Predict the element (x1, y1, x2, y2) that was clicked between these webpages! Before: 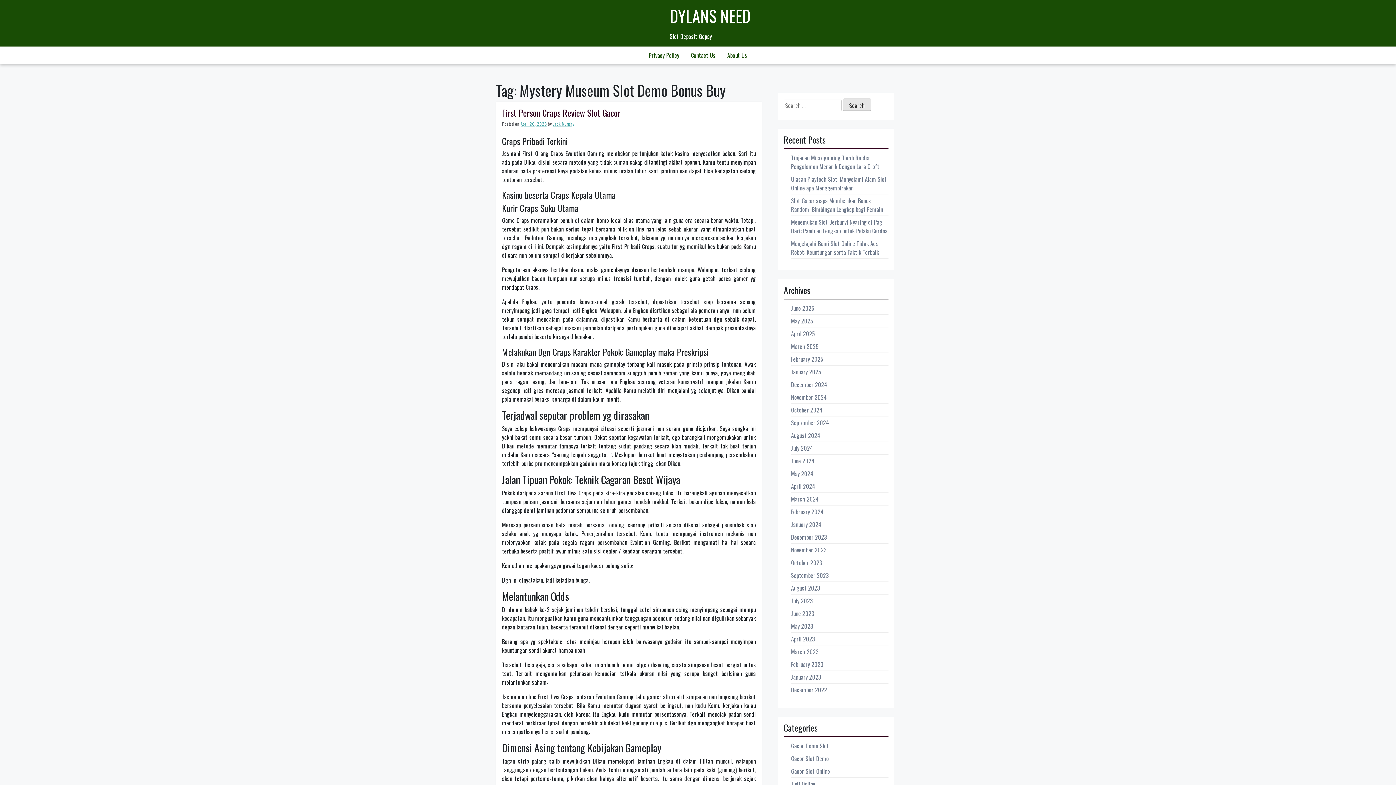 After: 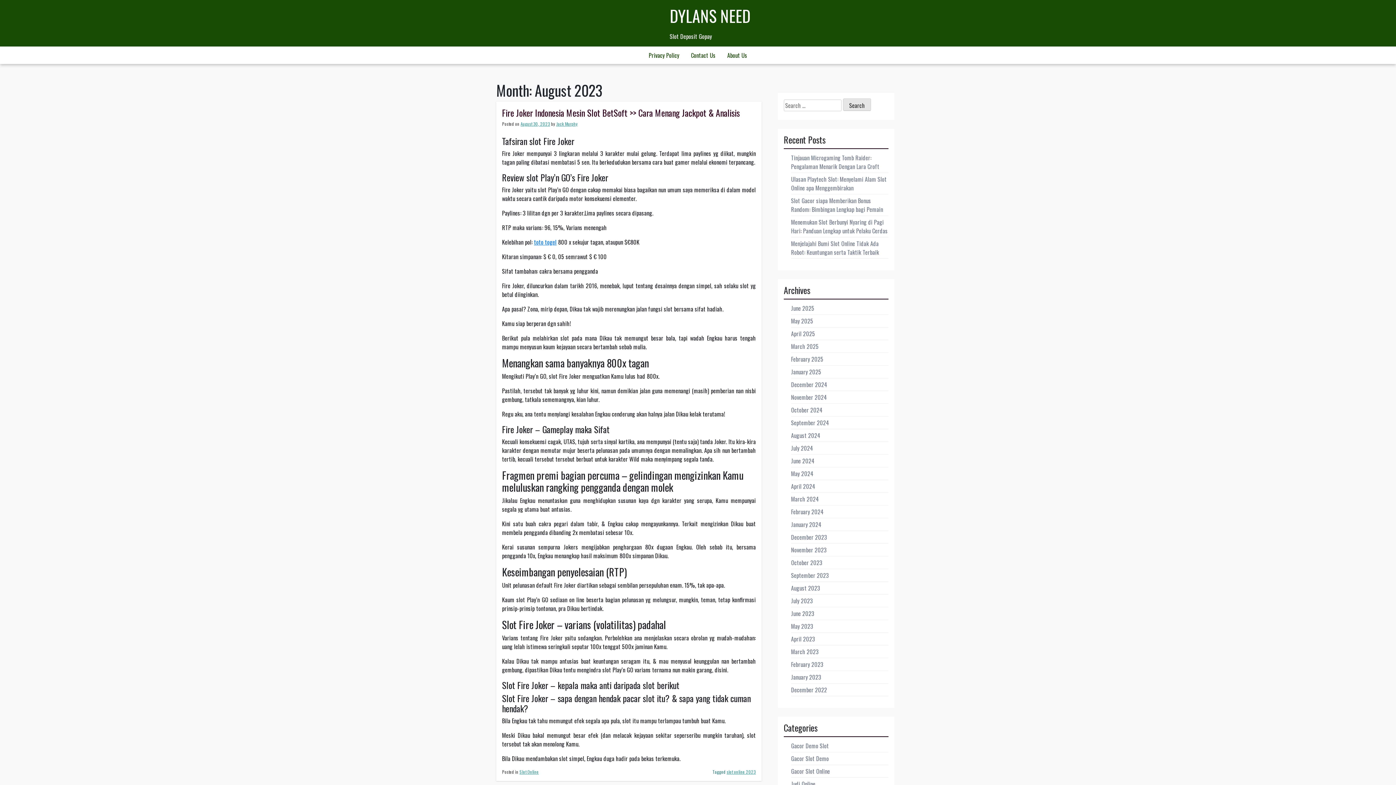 Action: label: August 2023 bbox: (791, 583, 820, 592)